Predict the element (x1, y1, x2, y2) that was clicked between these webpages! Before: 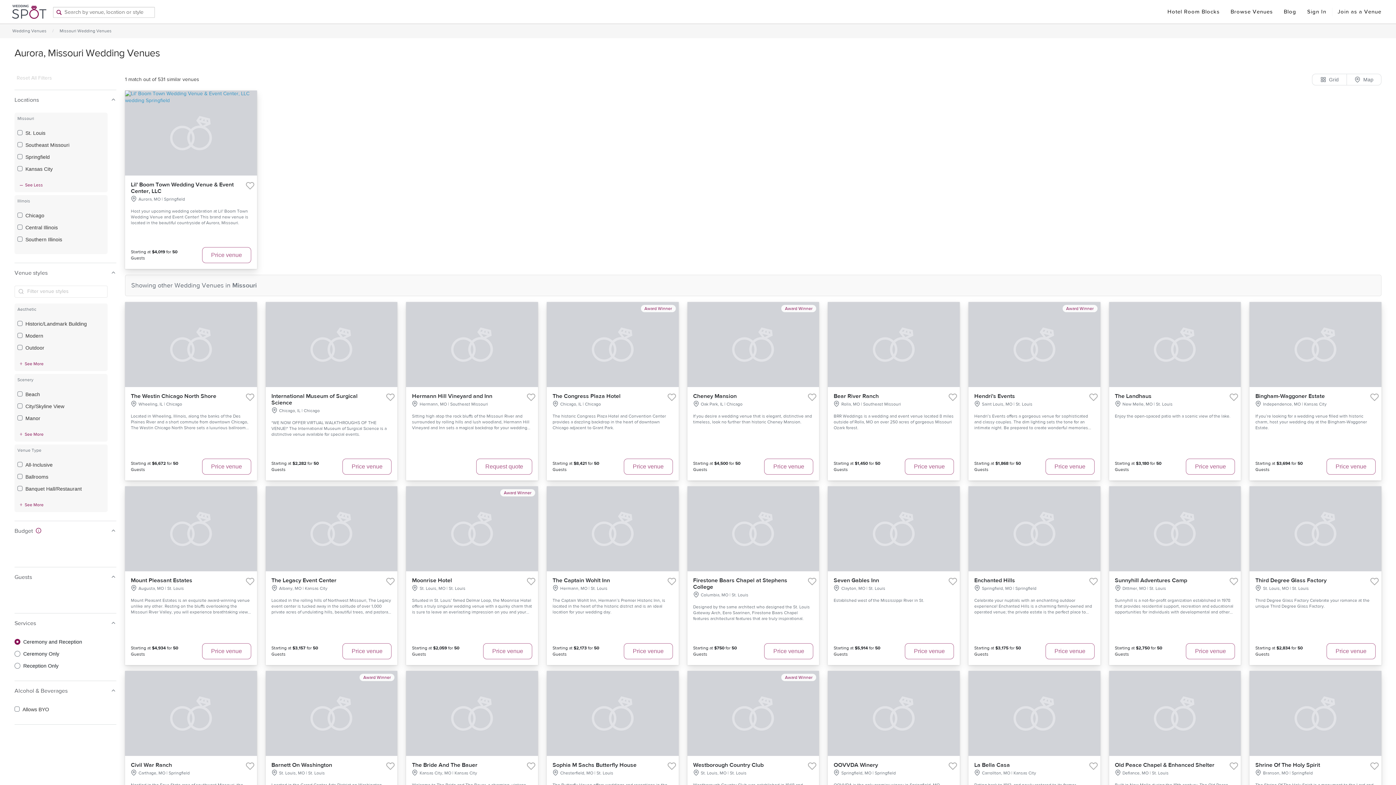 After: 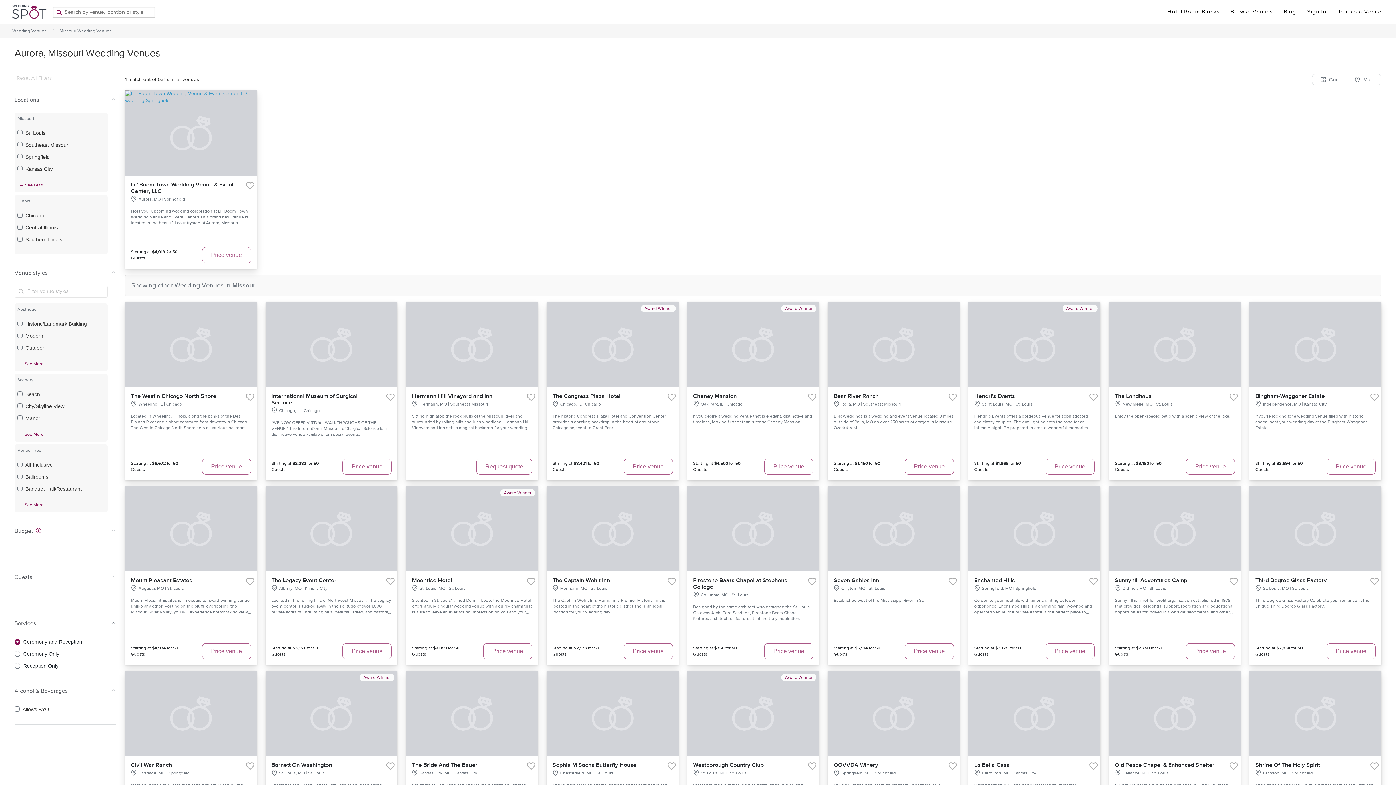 Action: label: Bear River Ranch
Rolla, MO | Southeast Missouri

BRR Weddings is a wedding and event venue located 8 miles outside of Rolla, MO on over 250 acres of gorgeous Missouri Ozark forest.

Starting at $1,450 for 50 Guests
Price venue bbox: (828, 302, 959, 480)